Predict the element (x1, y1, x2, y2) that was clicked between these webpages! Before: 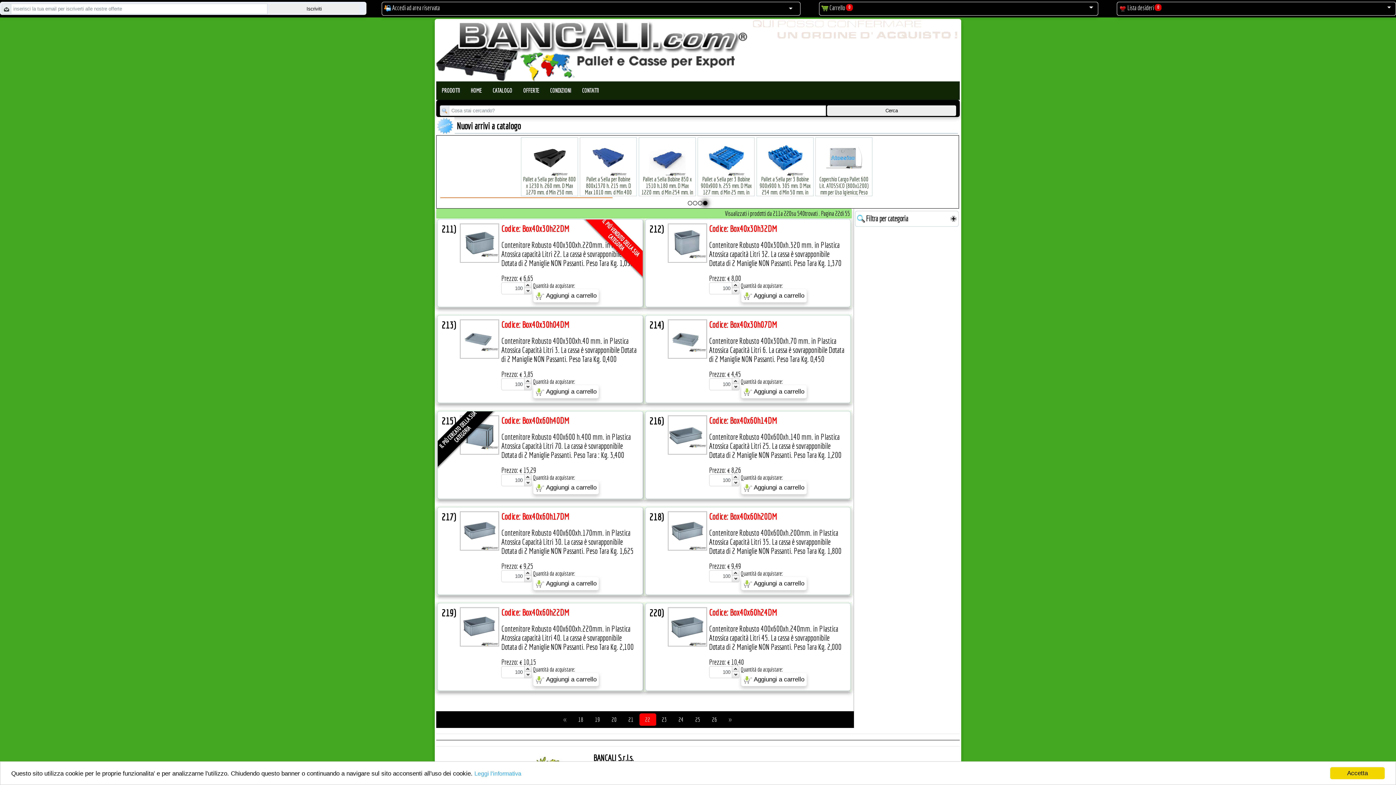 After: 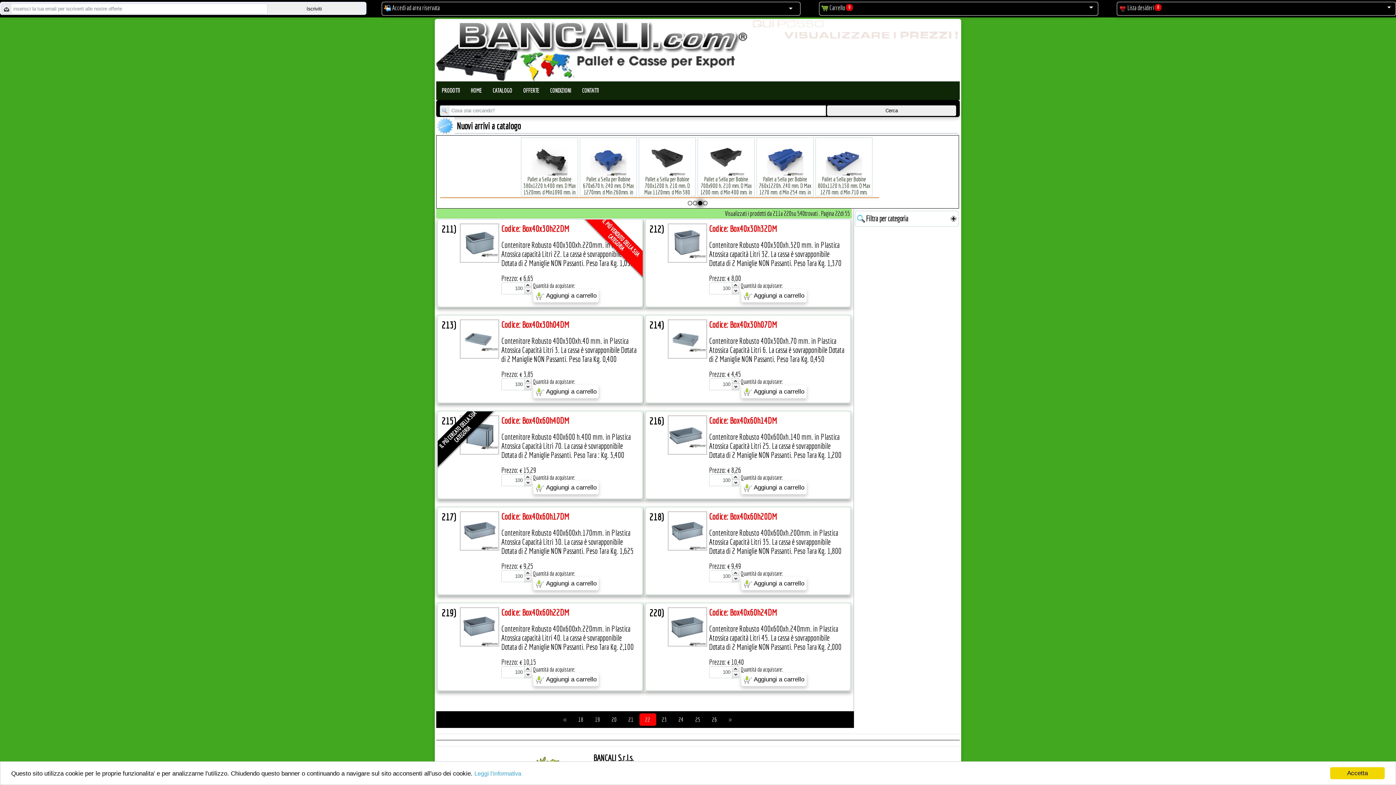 Action: bbox: (732, 672, 739, 678)